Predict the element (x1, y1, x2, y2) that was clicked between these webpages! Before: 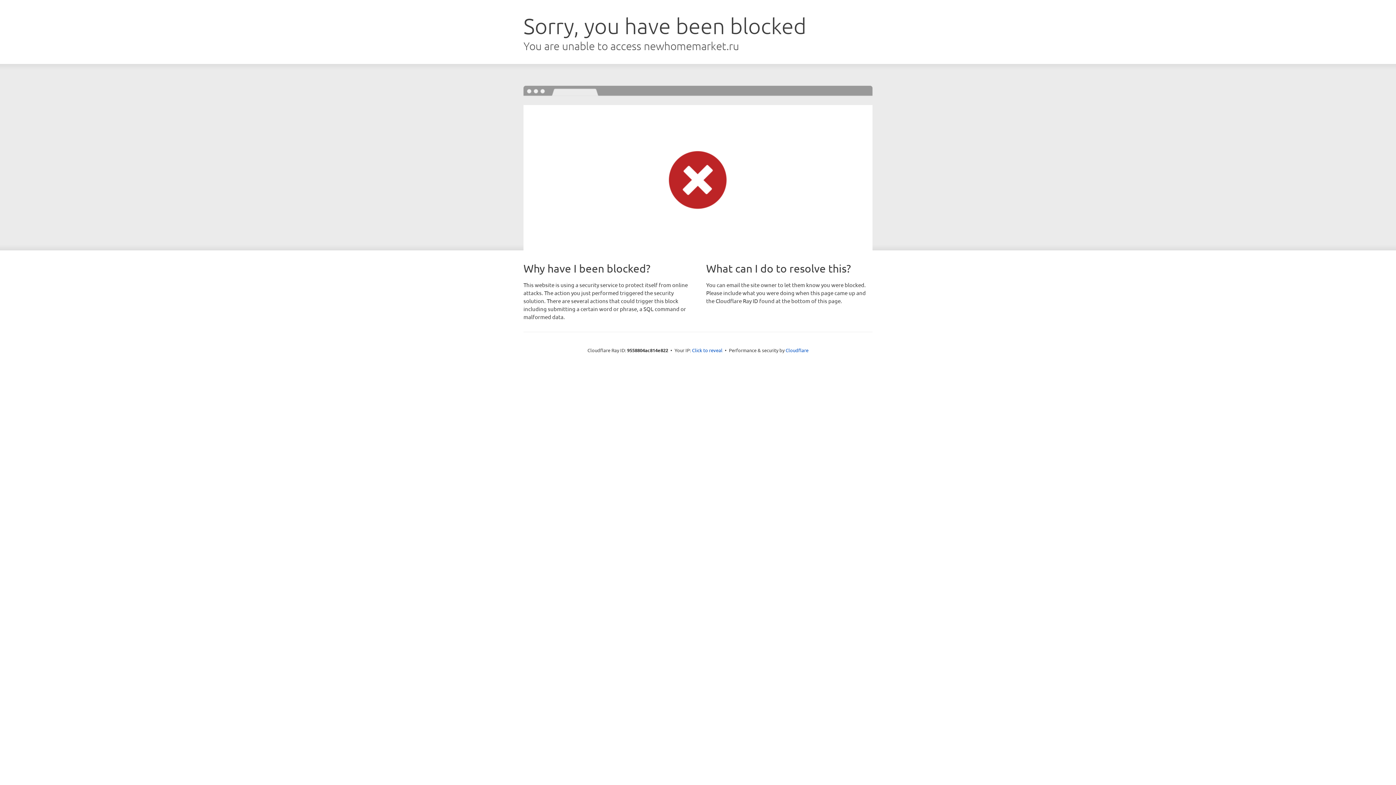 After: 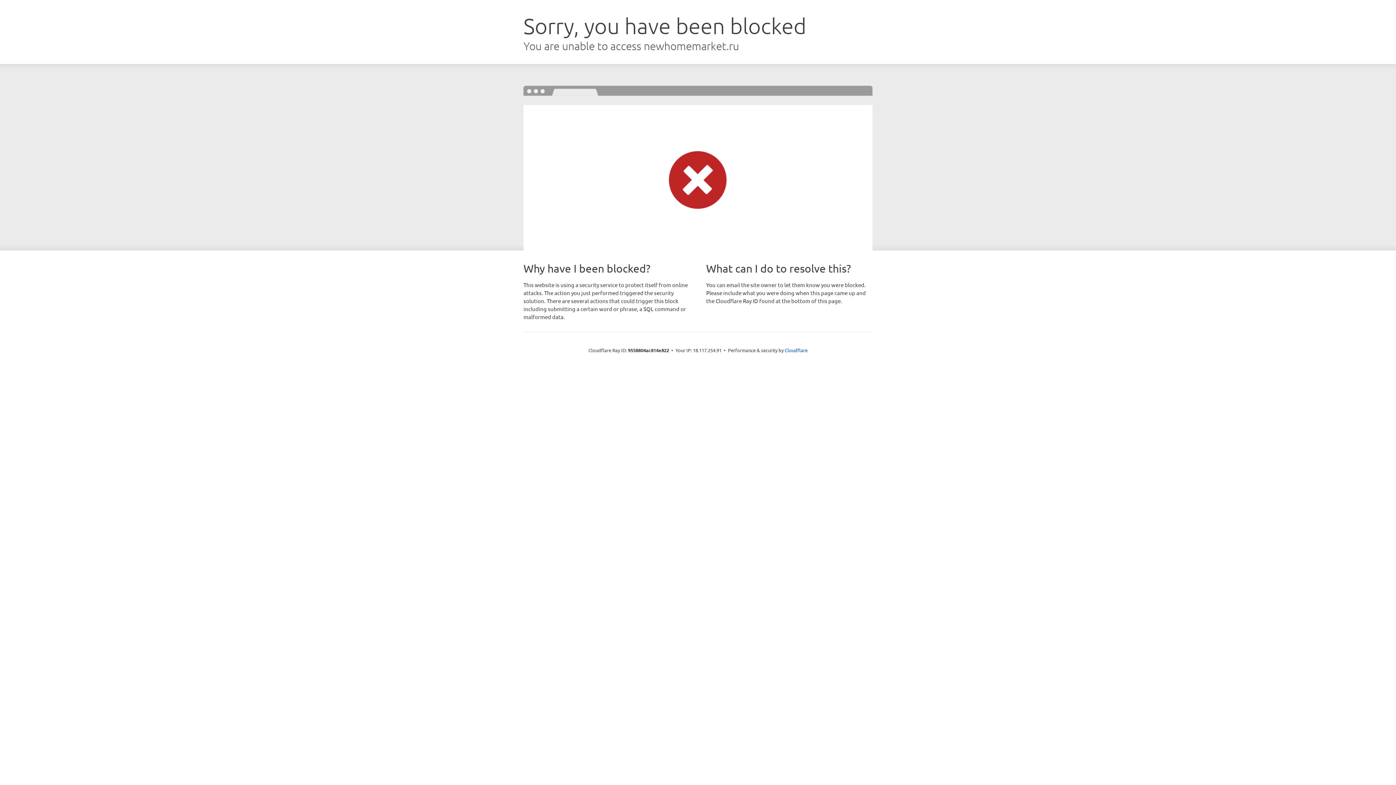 Action: bbox: (692, 346, 722, 353) label: Click to reveal